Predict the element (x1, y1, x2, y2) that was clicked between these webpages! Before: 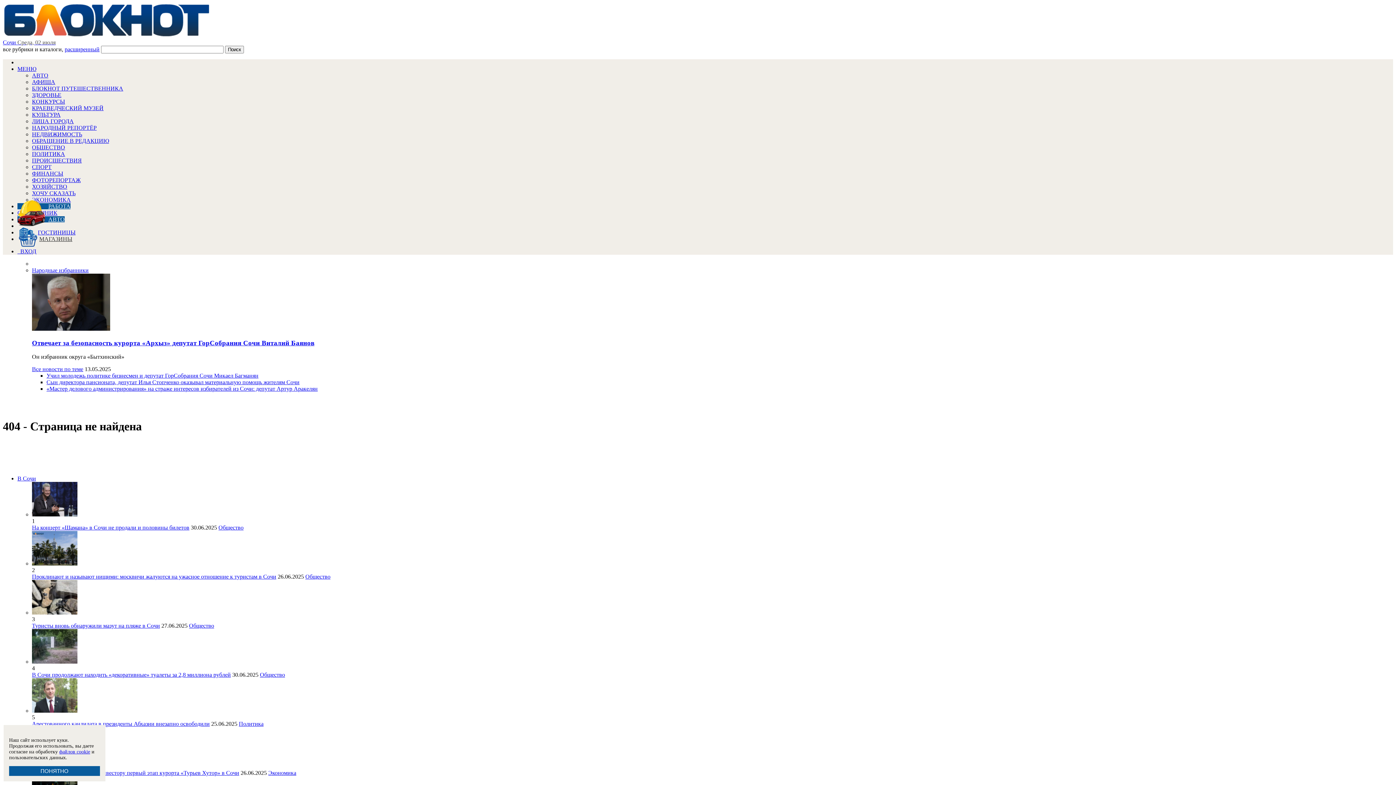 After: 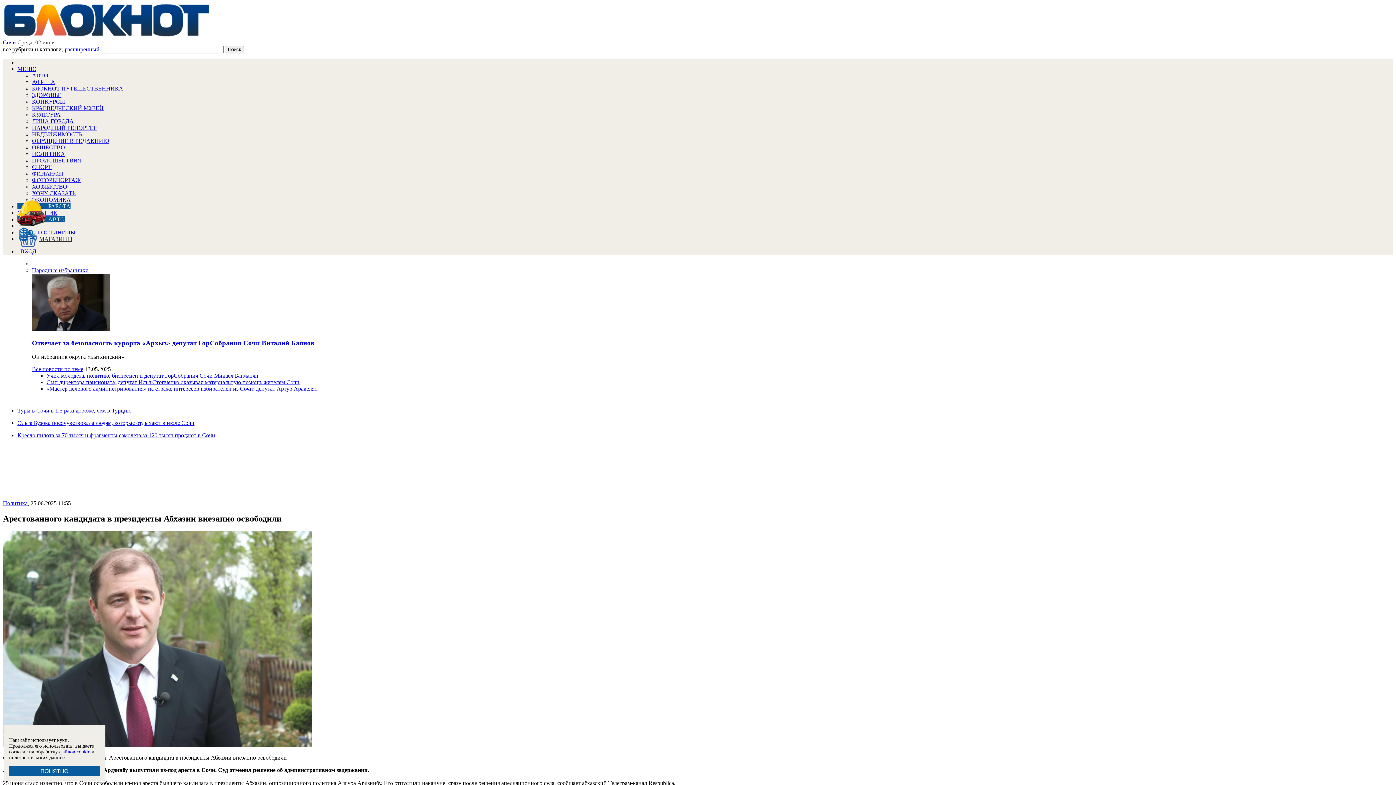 Action: bbox: (32, 708, 77, 714)